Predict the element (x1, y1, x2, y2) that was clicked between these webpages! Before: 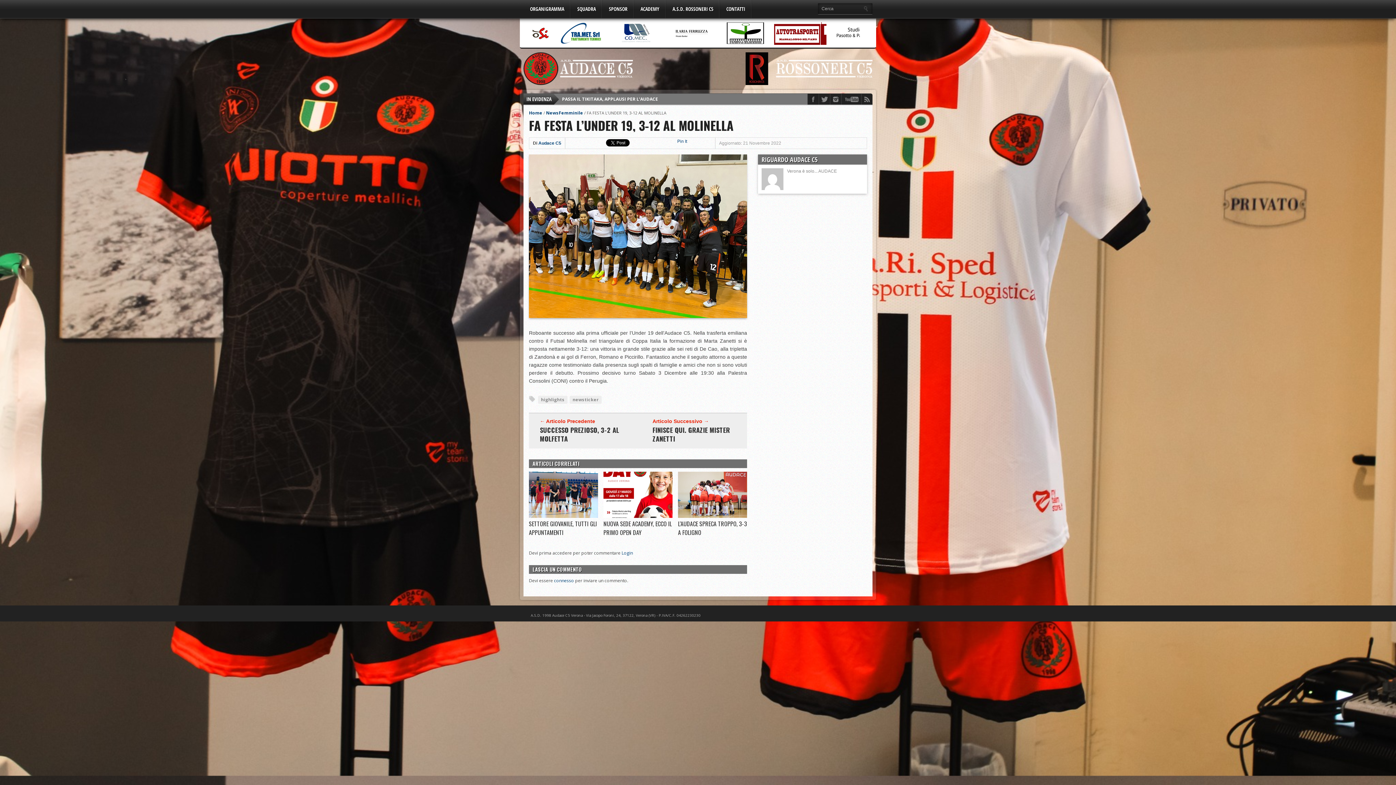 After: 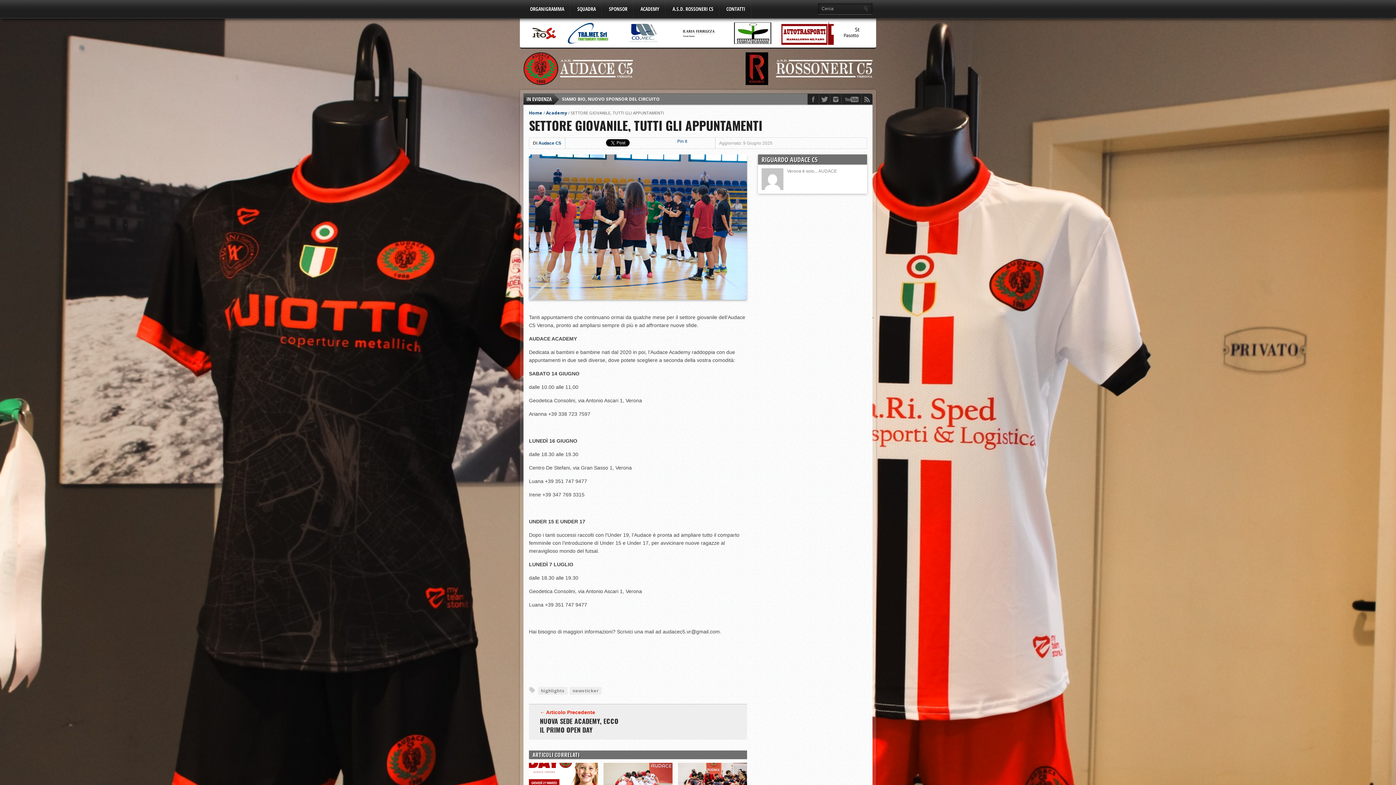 Action: bbox: (529, 519, 597, 537) label: SETTORE GIOVANILE, TUTTI GLI APPUNTAMENTI